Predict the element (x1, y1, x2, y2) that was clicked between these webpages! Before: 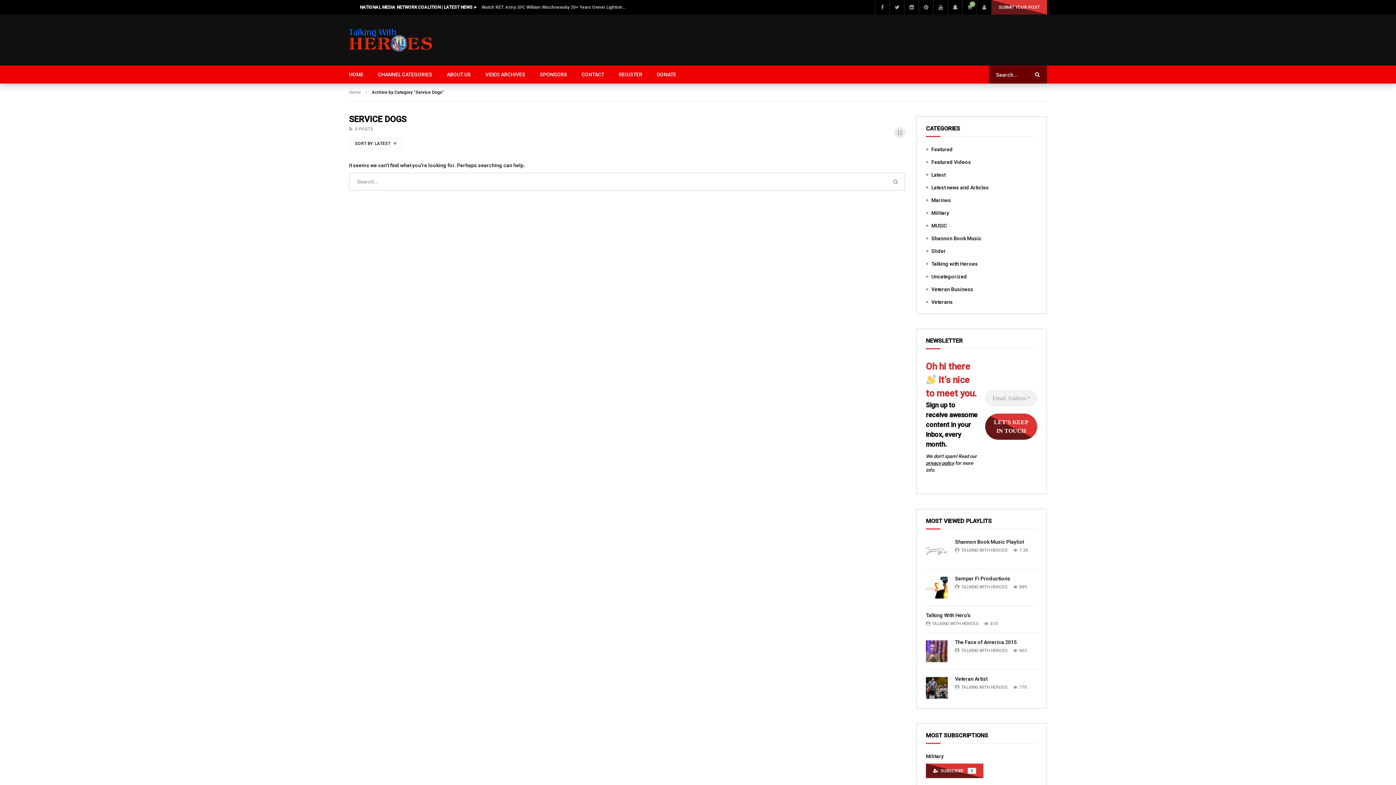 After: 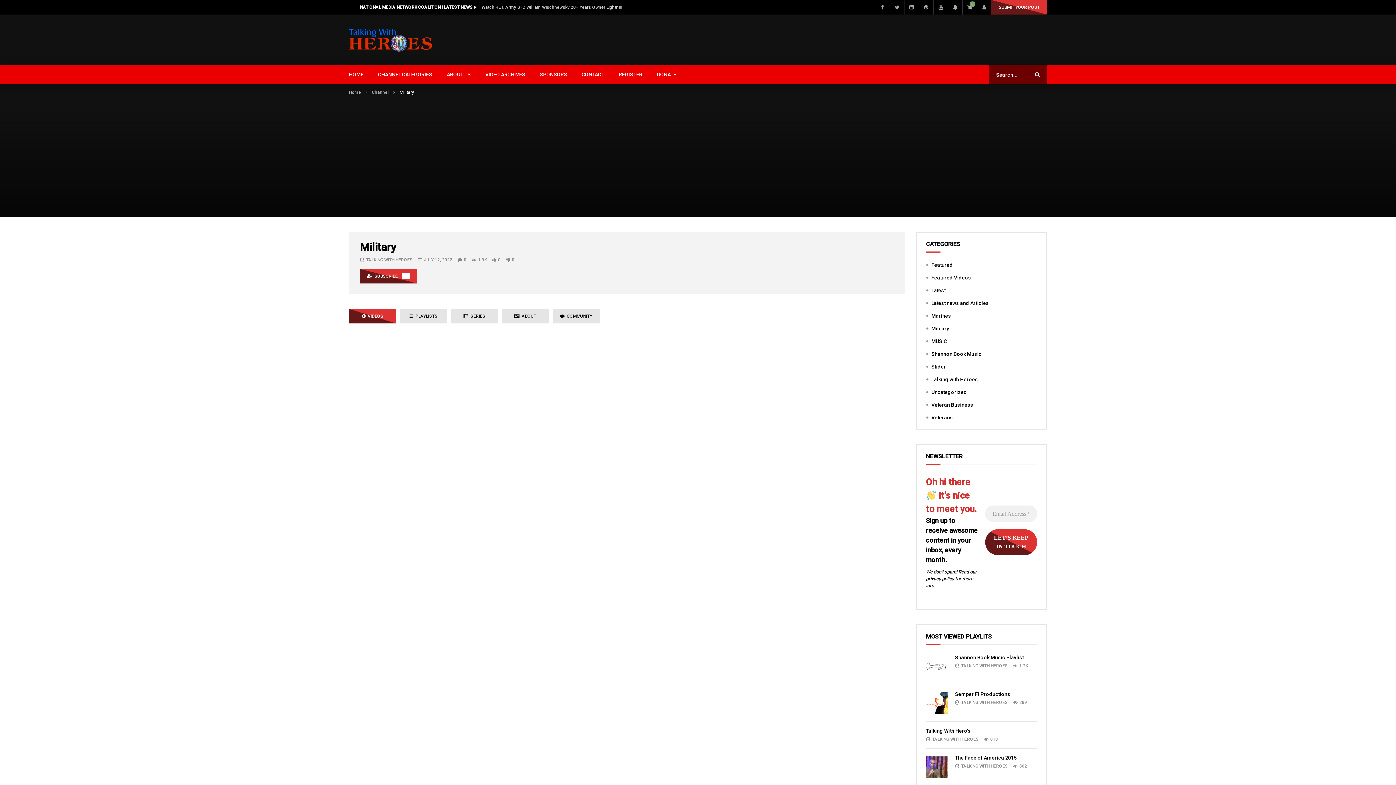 Action: bbox: (926, 753, 944, 759) label: Military